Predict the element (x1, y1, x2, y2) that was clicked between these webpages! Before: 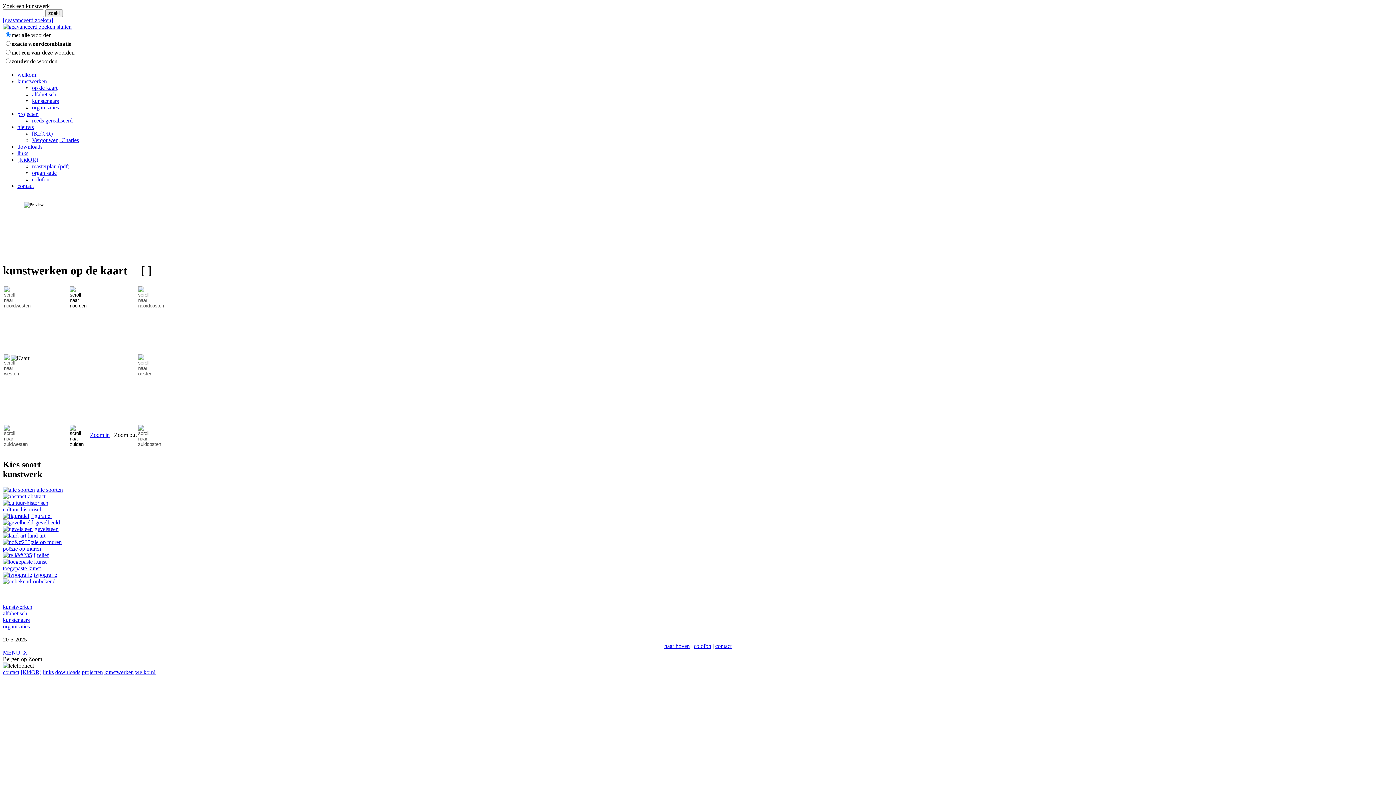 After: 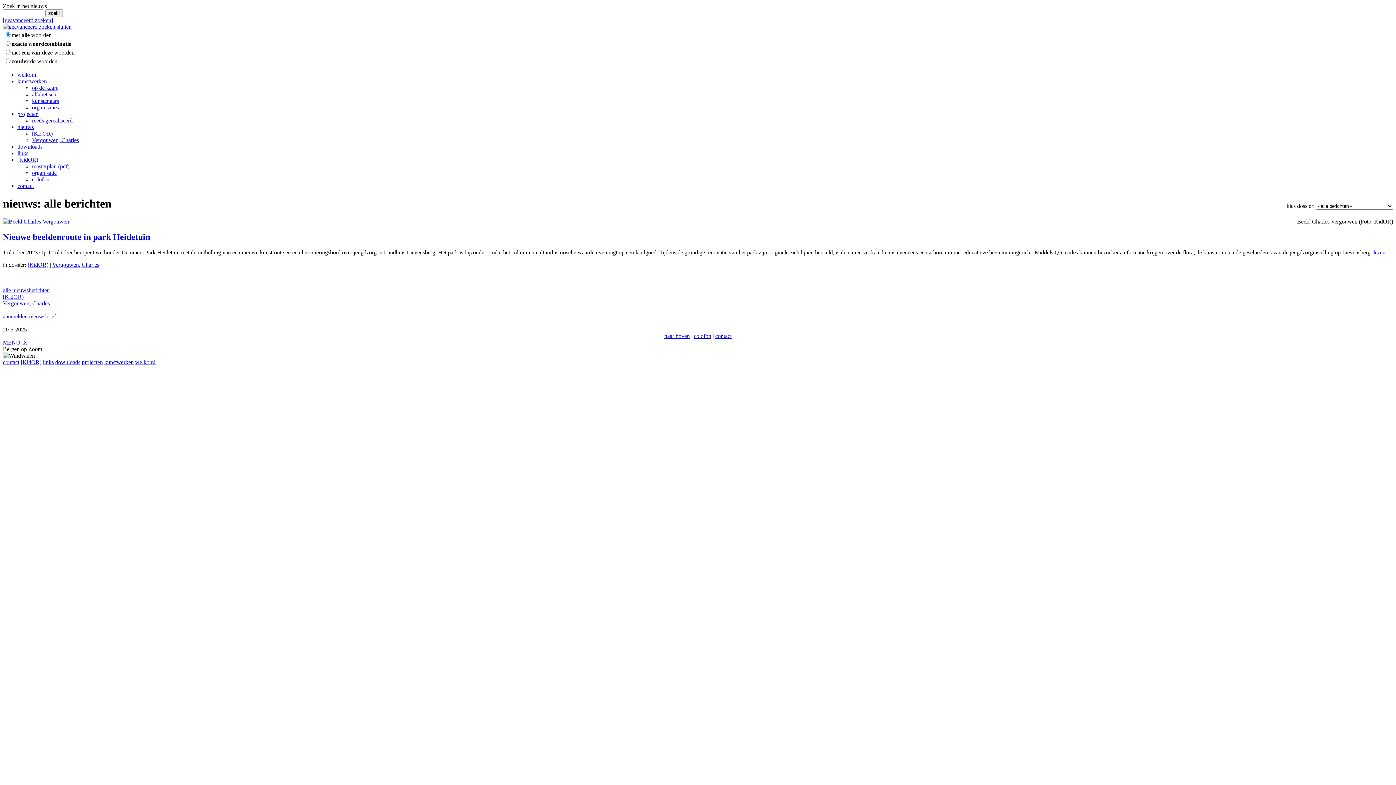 Action: bbox: (17, 124, 33, 130) label: nieuws